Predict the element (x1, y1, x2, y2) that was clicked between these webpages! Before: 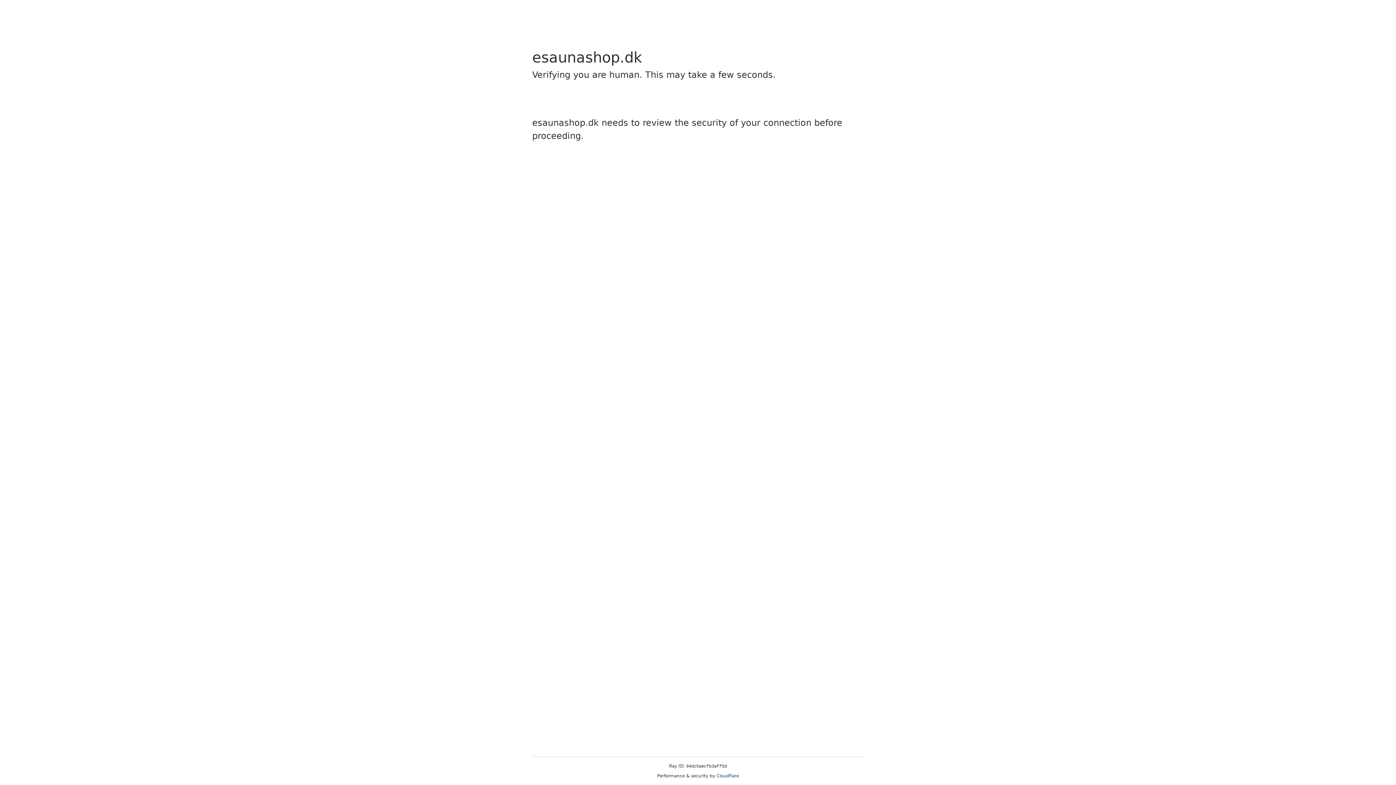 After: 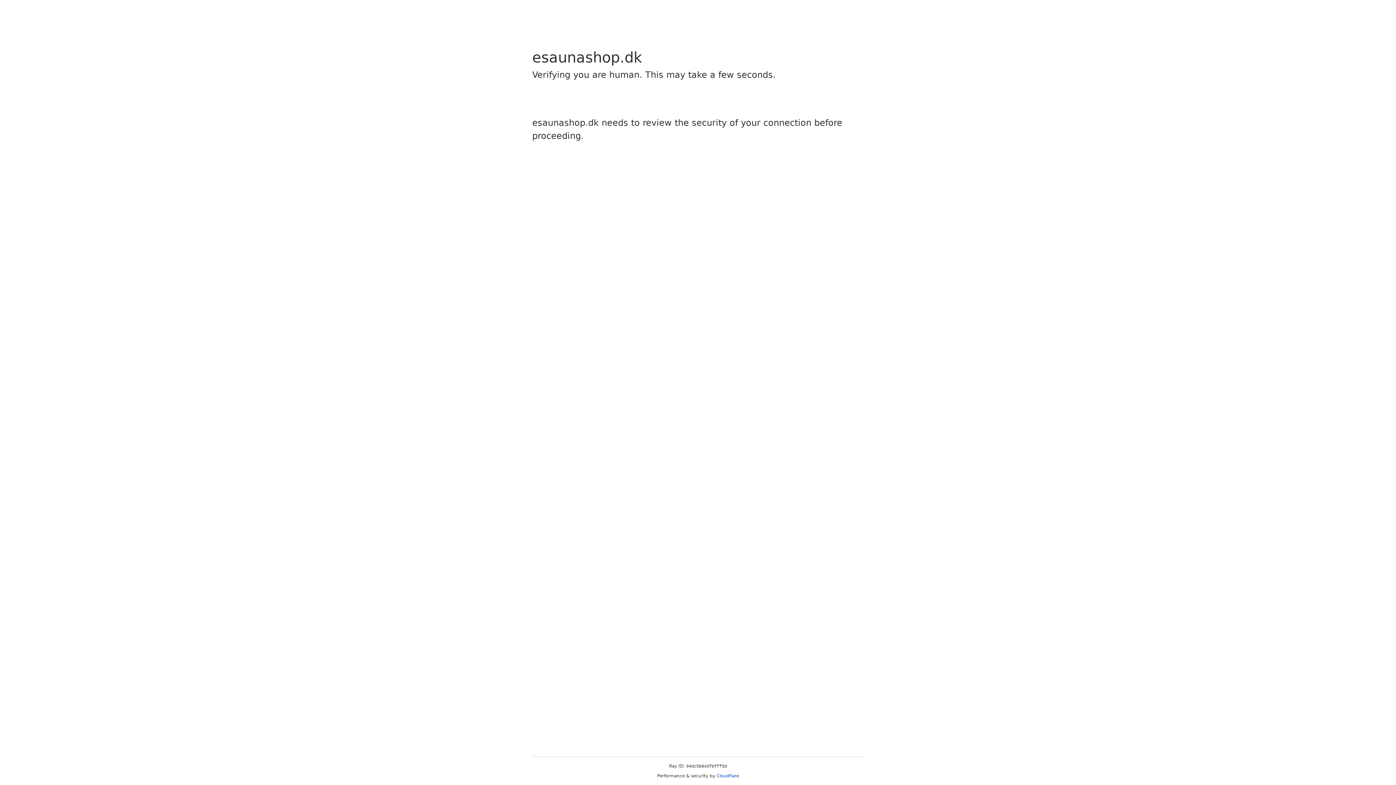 Action: label: Cloudflare bbox: (716, 773, 739, 778)